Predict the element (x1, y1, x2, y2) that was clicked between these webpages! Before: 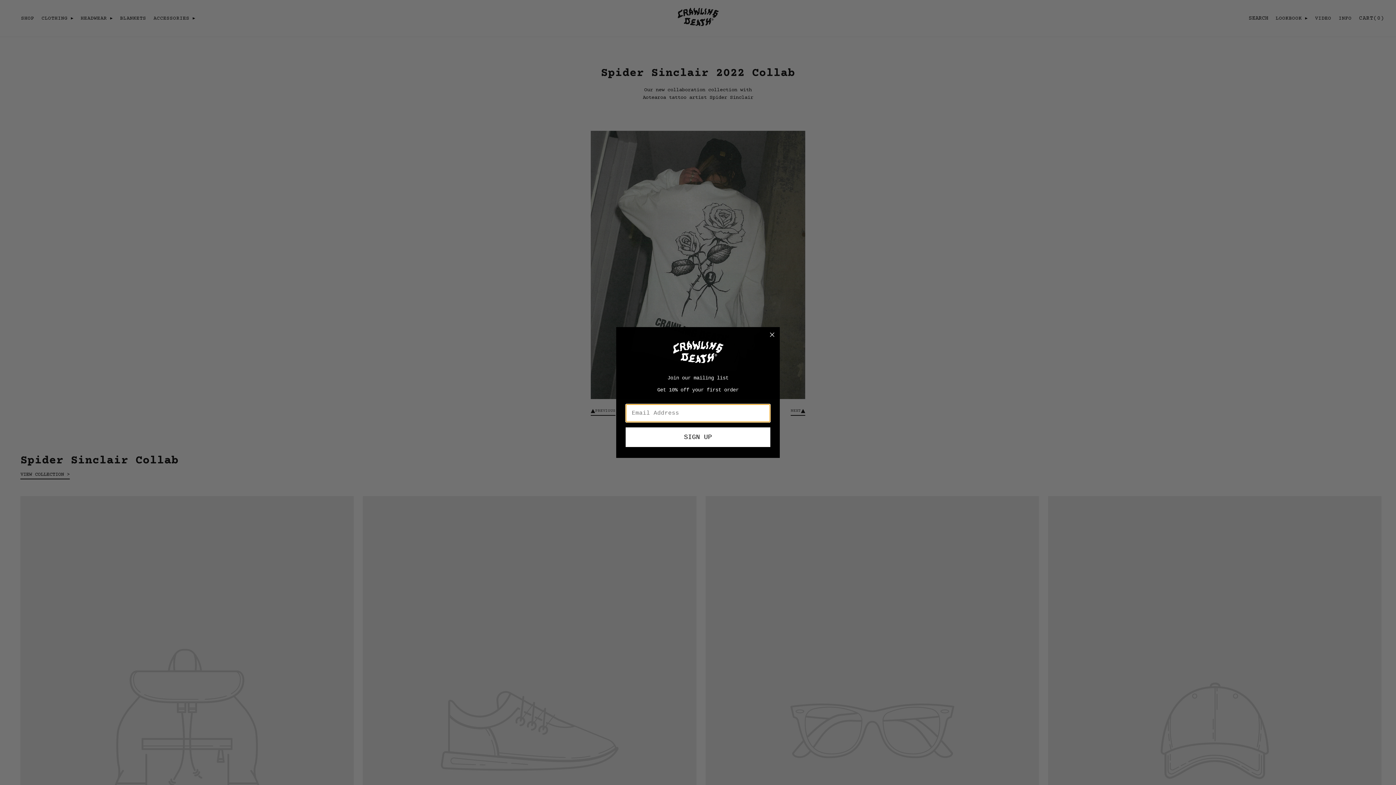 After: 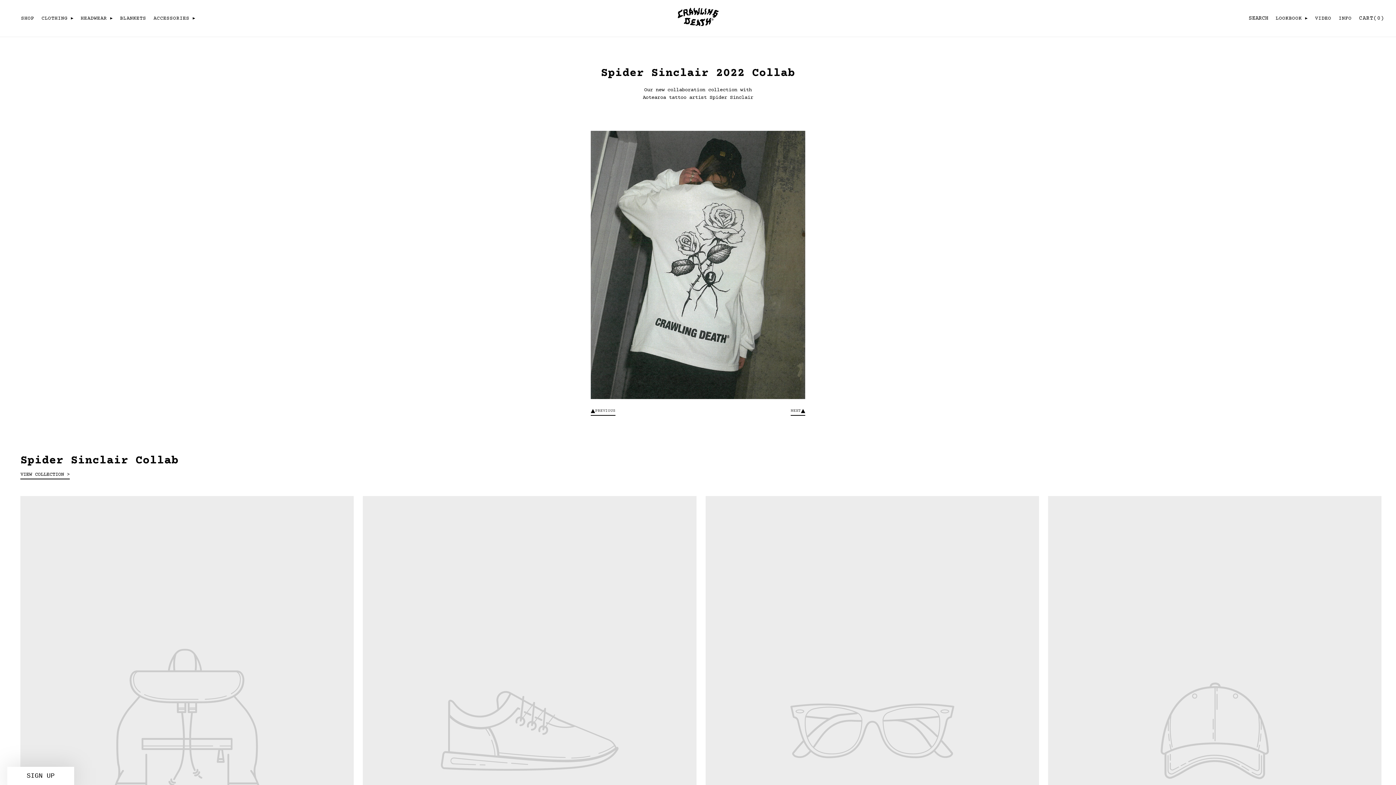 Action: bbox: (767, 330, 777, 339) label: Close dialog